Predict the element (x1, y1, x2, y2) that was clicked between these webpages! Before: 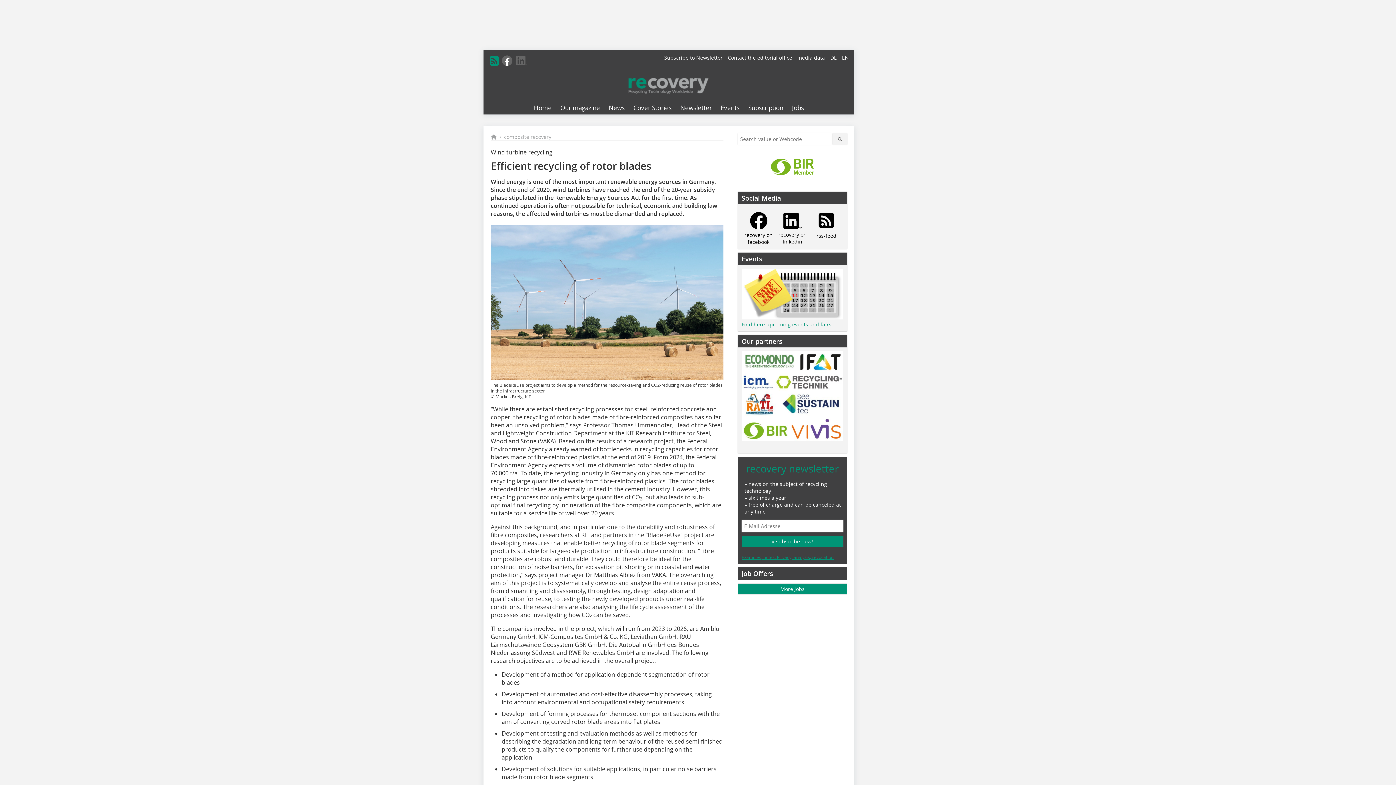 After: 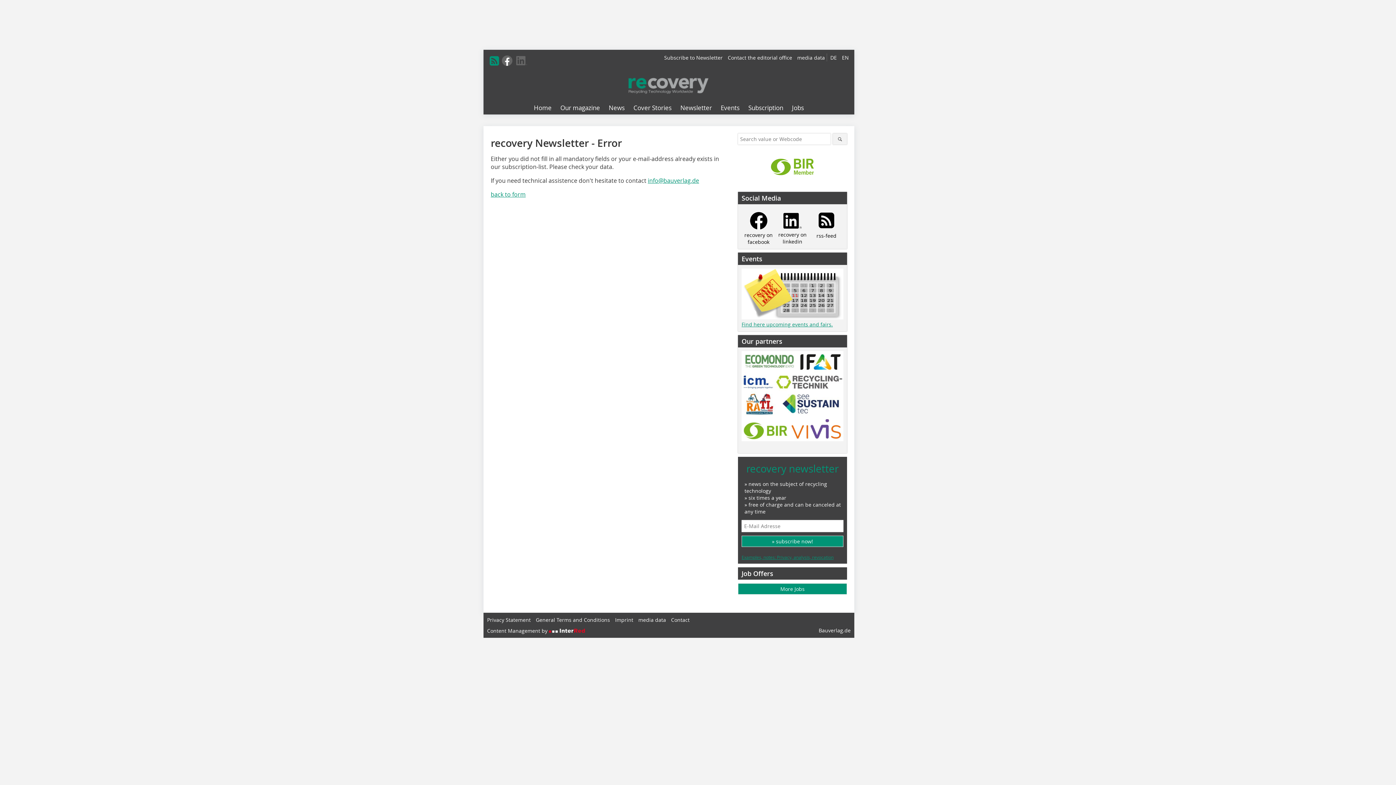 Action: label: » subscribe now! bbox: (741, 535, 843, 547)